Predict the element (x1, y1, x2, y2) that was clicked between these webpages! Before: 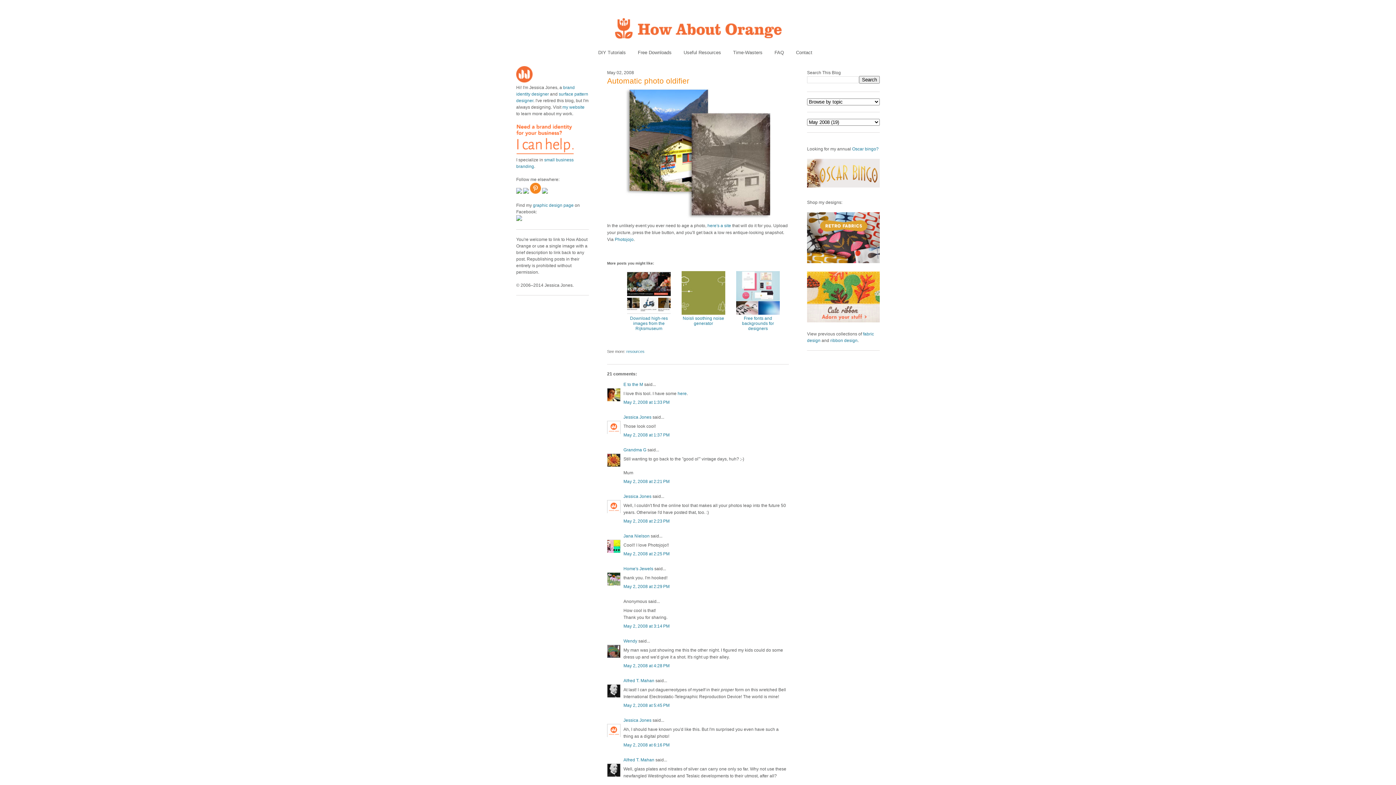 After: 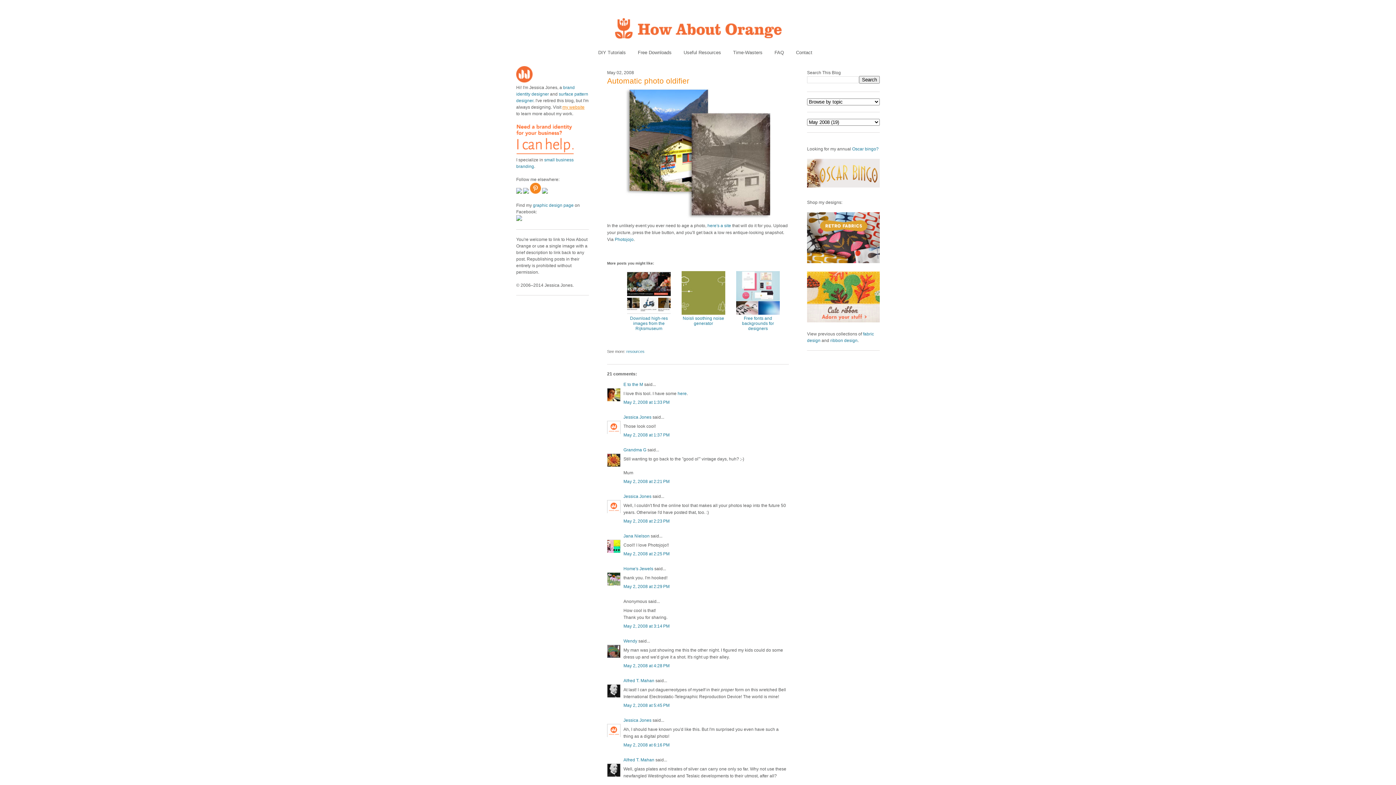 Action: label: my website bbox: (562, 104, 584, 109)